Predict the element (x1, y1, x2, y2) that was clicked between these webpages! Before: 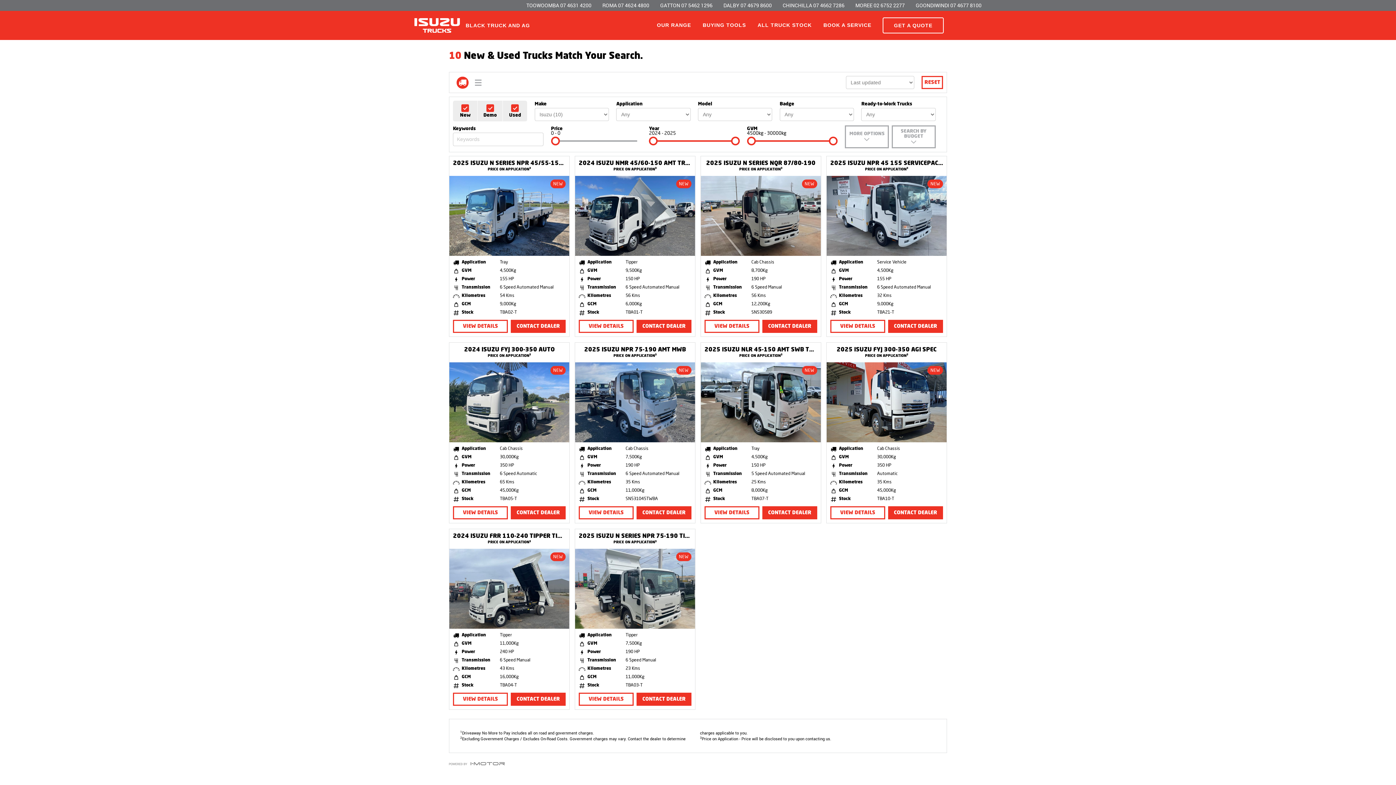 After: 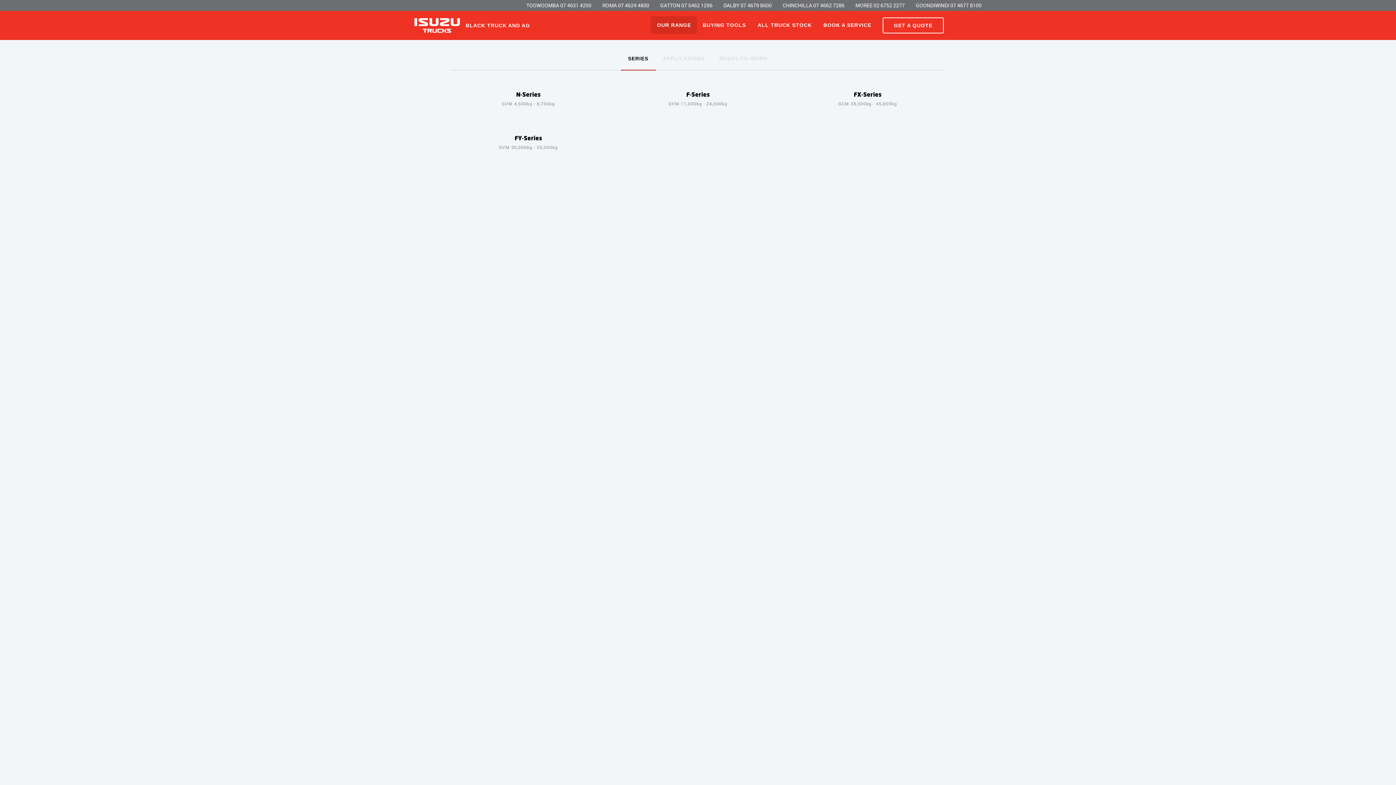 Action: label: Our Range bbox: (651, 16, 697, 33)